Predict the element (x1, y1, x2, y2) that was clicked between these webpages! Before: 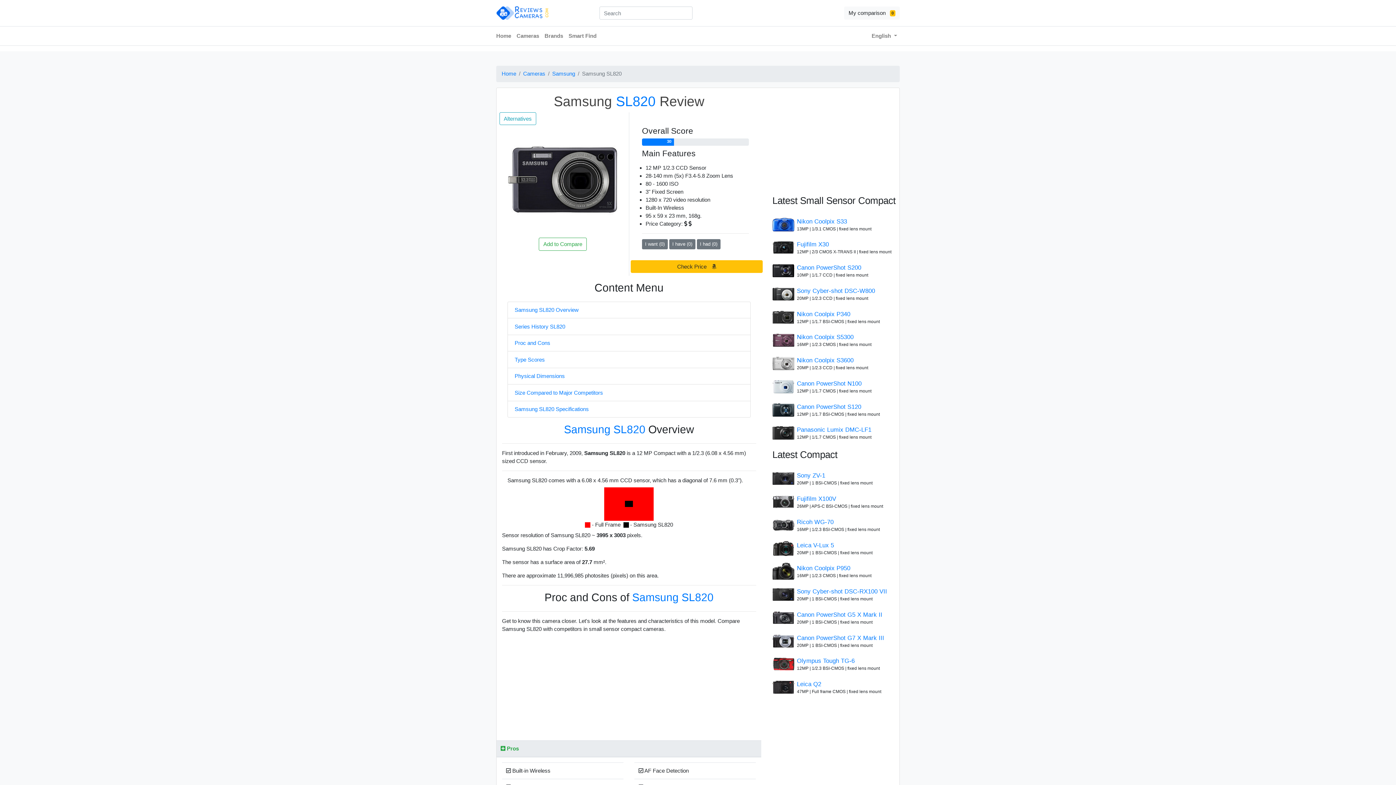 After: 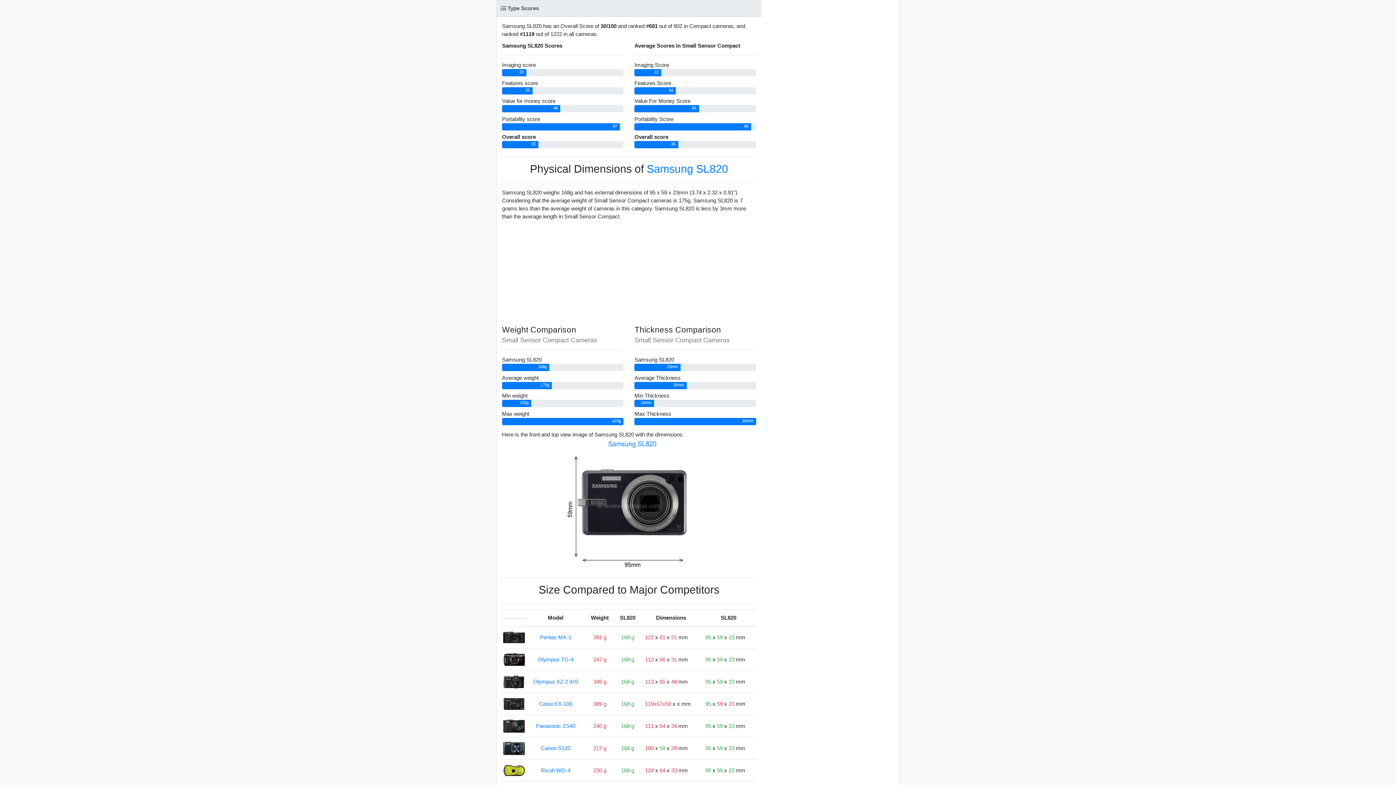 Action: label: Type Scores bbox: (514, 355, 743, 363)